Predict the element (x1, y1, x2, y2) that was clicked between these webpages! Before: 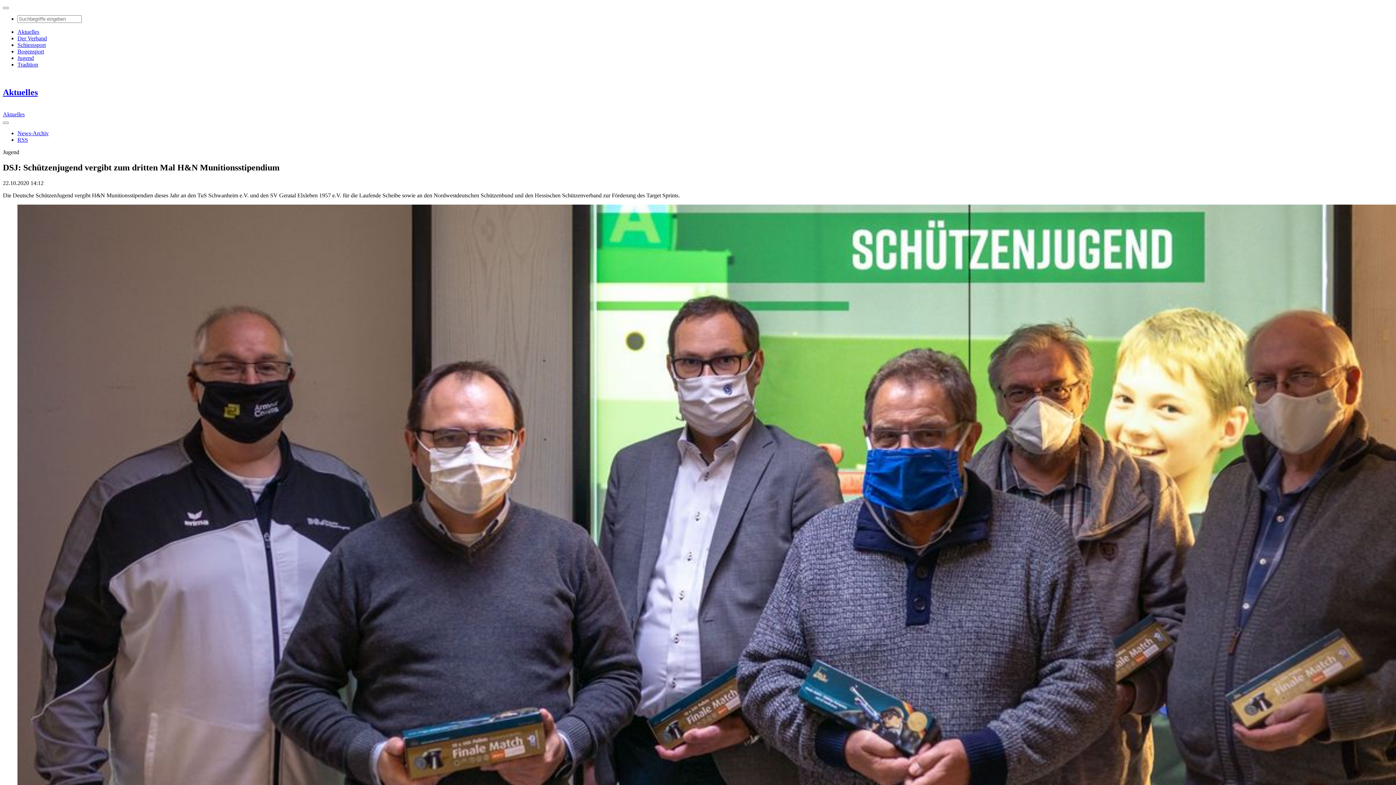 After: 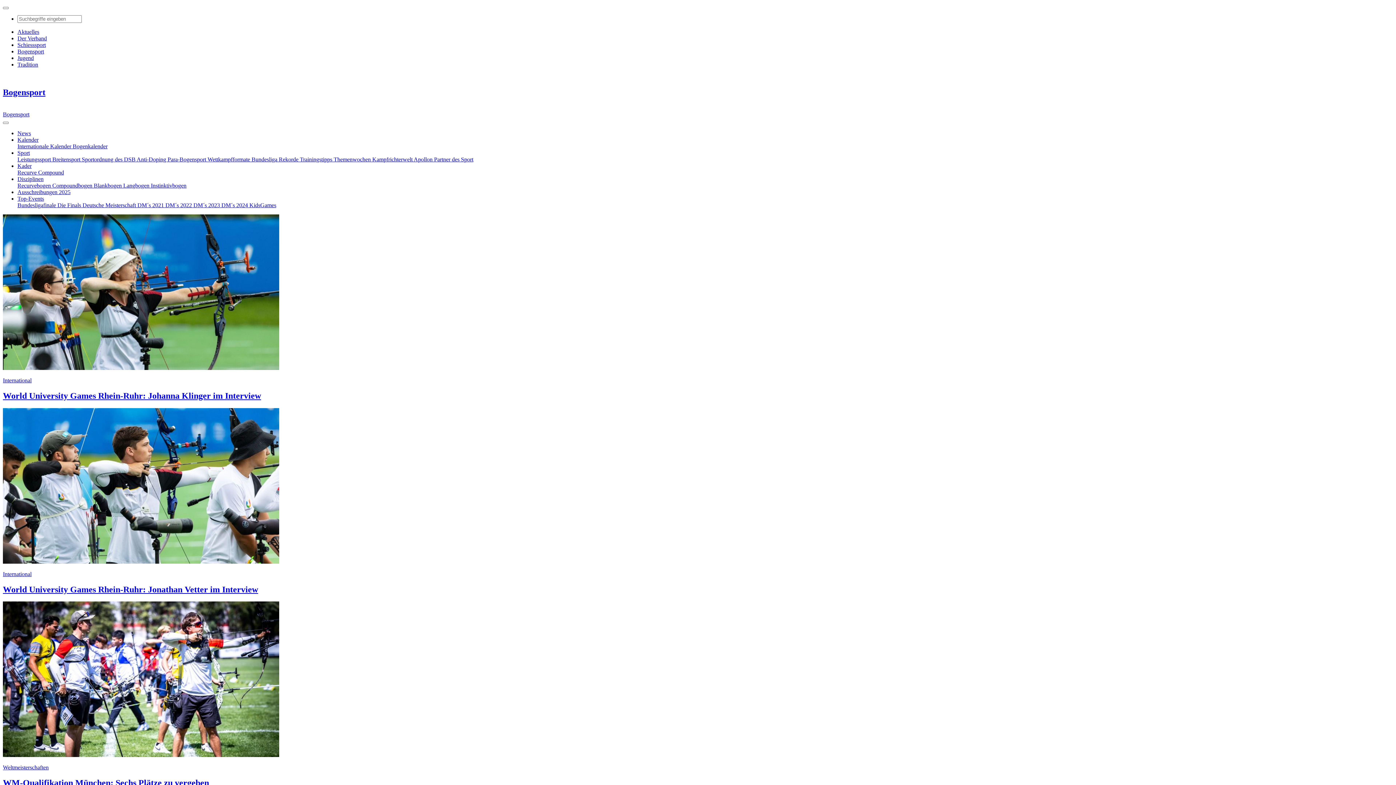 Action: label: Bogensport bbox: (17, 48, 44, 54)